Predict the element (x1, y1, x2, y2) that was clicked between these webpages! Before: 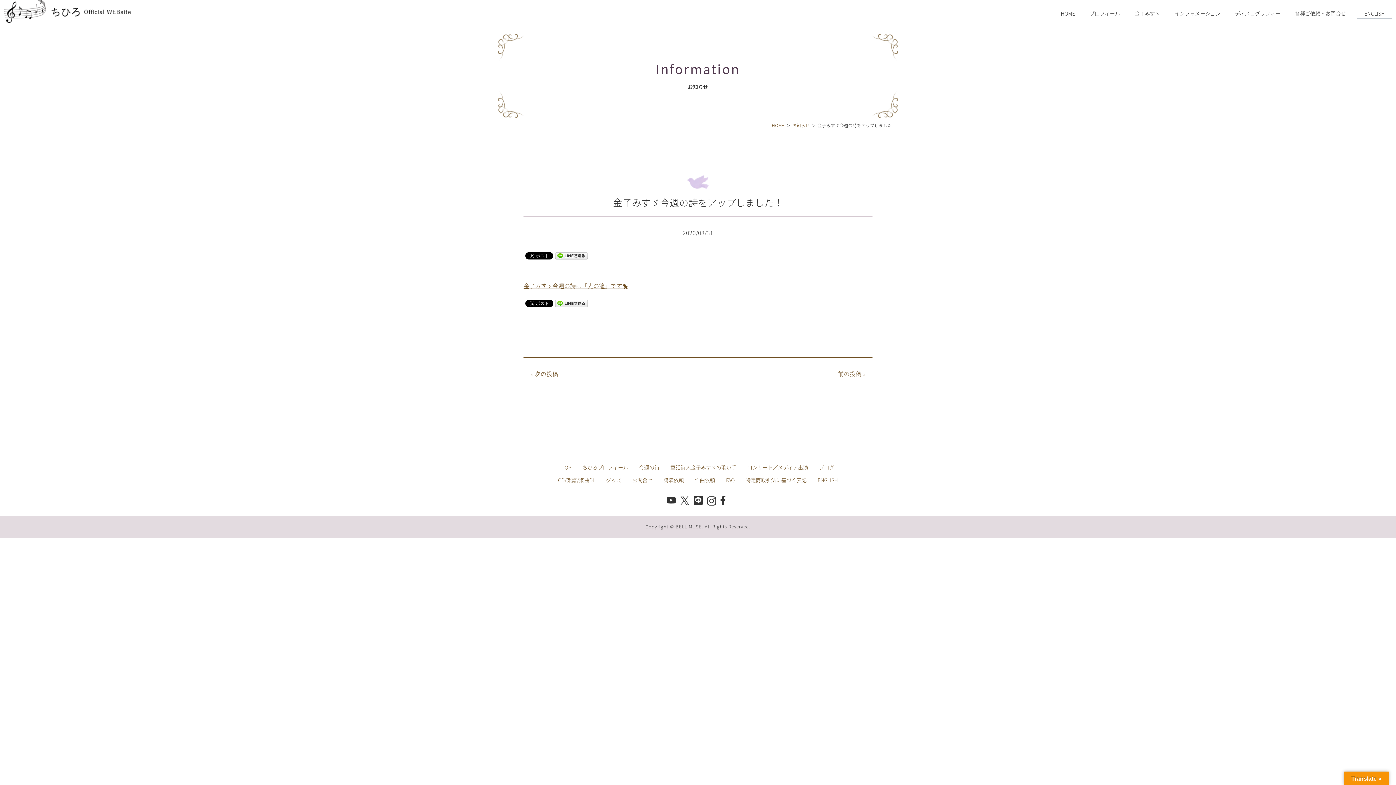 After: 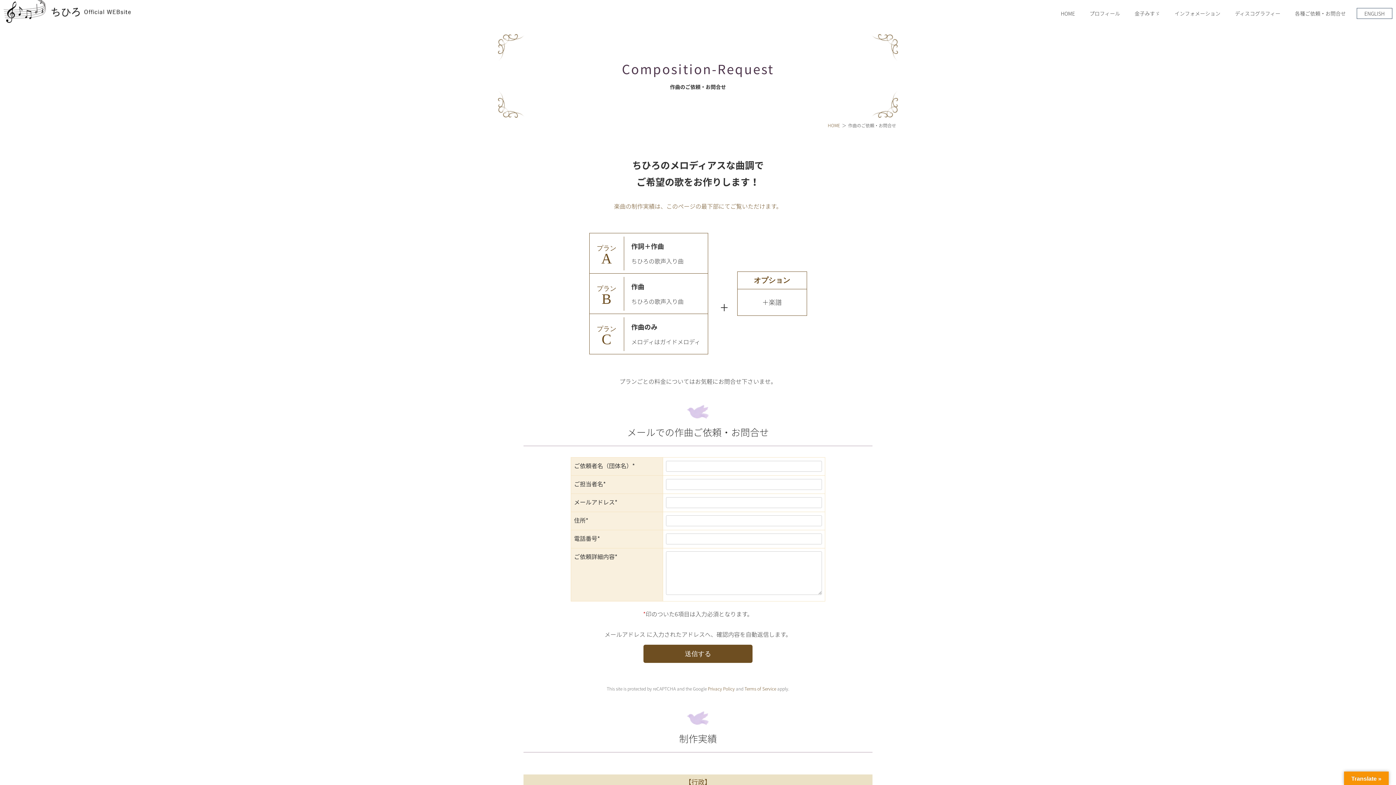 Action: label: 作曲依頼 bbox: (694, 476, 715, 484)